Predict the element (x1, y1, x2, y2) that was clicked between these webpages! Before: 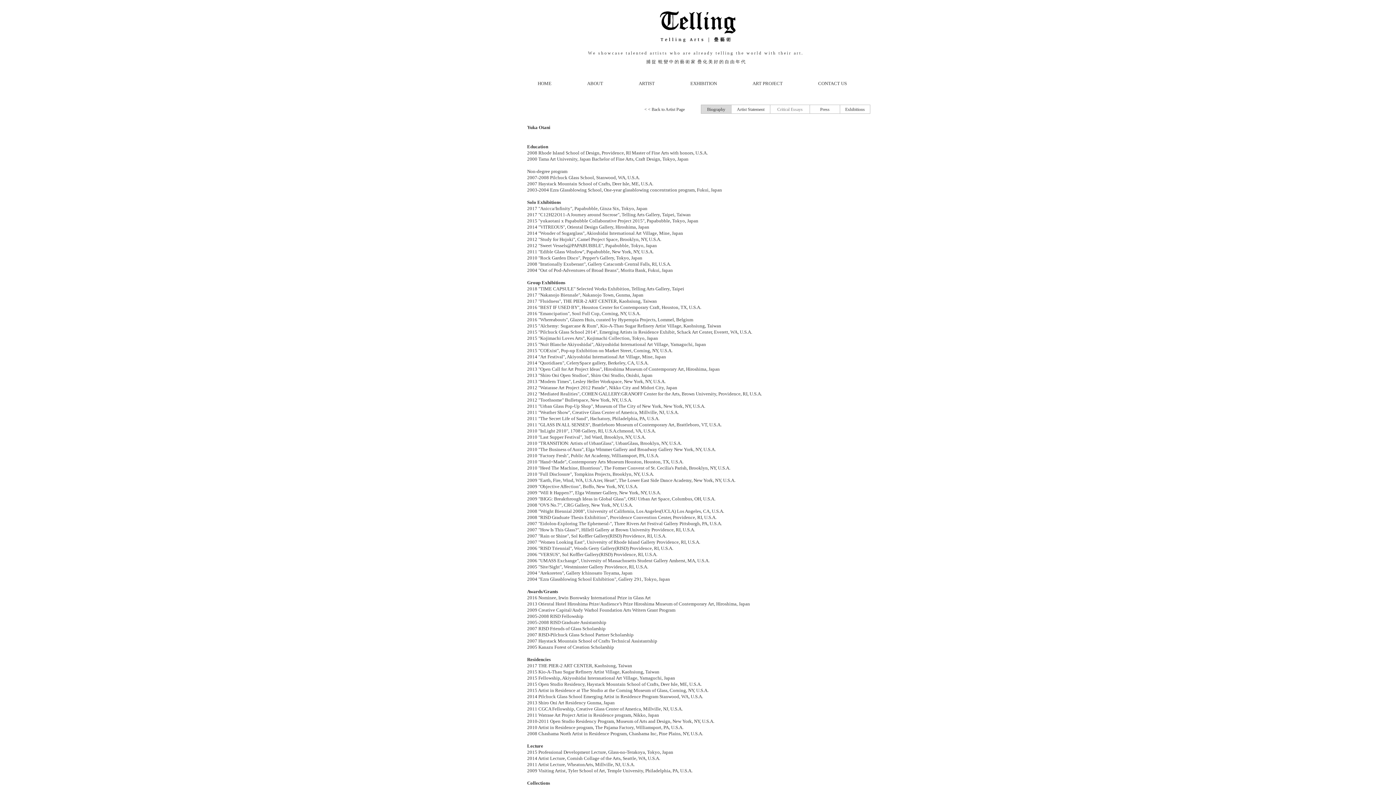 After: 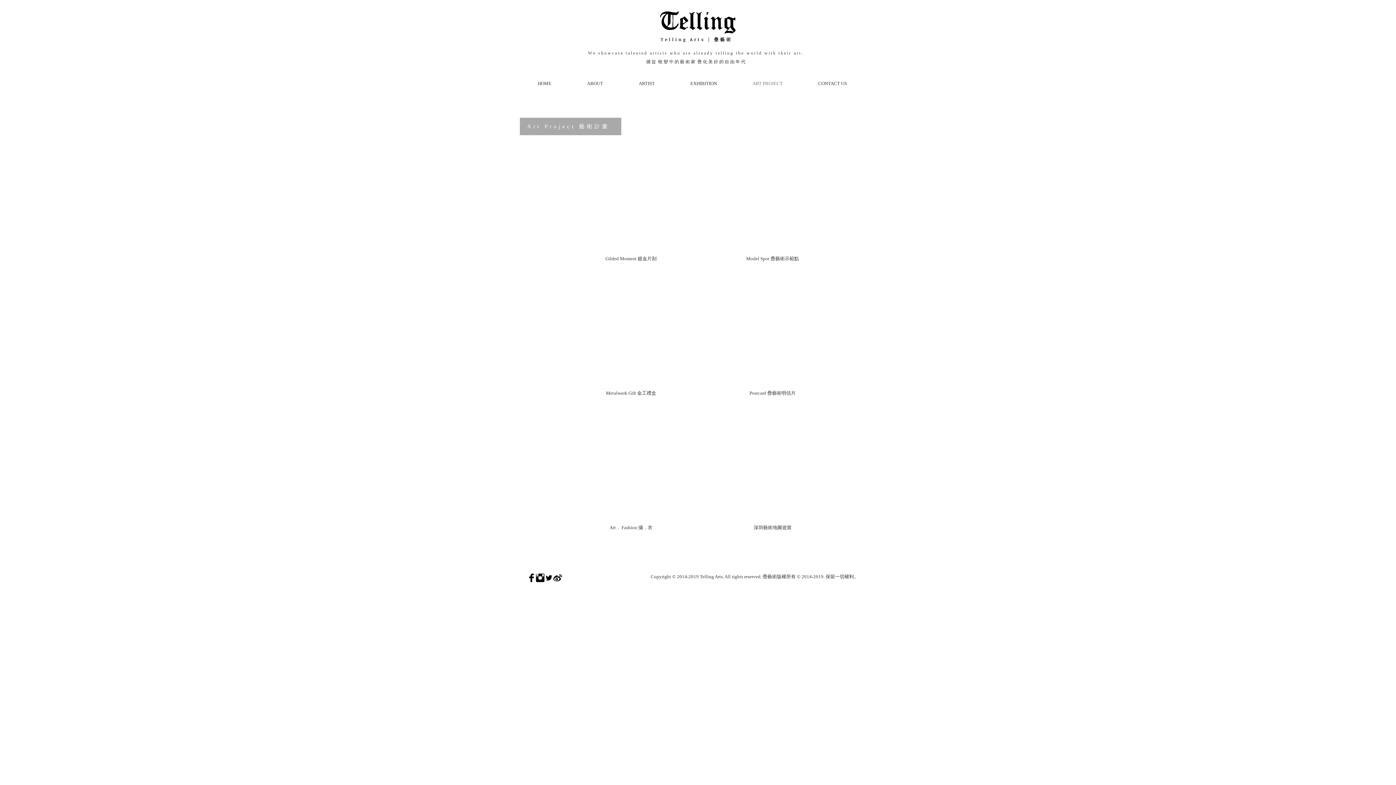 Action: label: ART PROJECT bbox: (734, 77, 800, 89)